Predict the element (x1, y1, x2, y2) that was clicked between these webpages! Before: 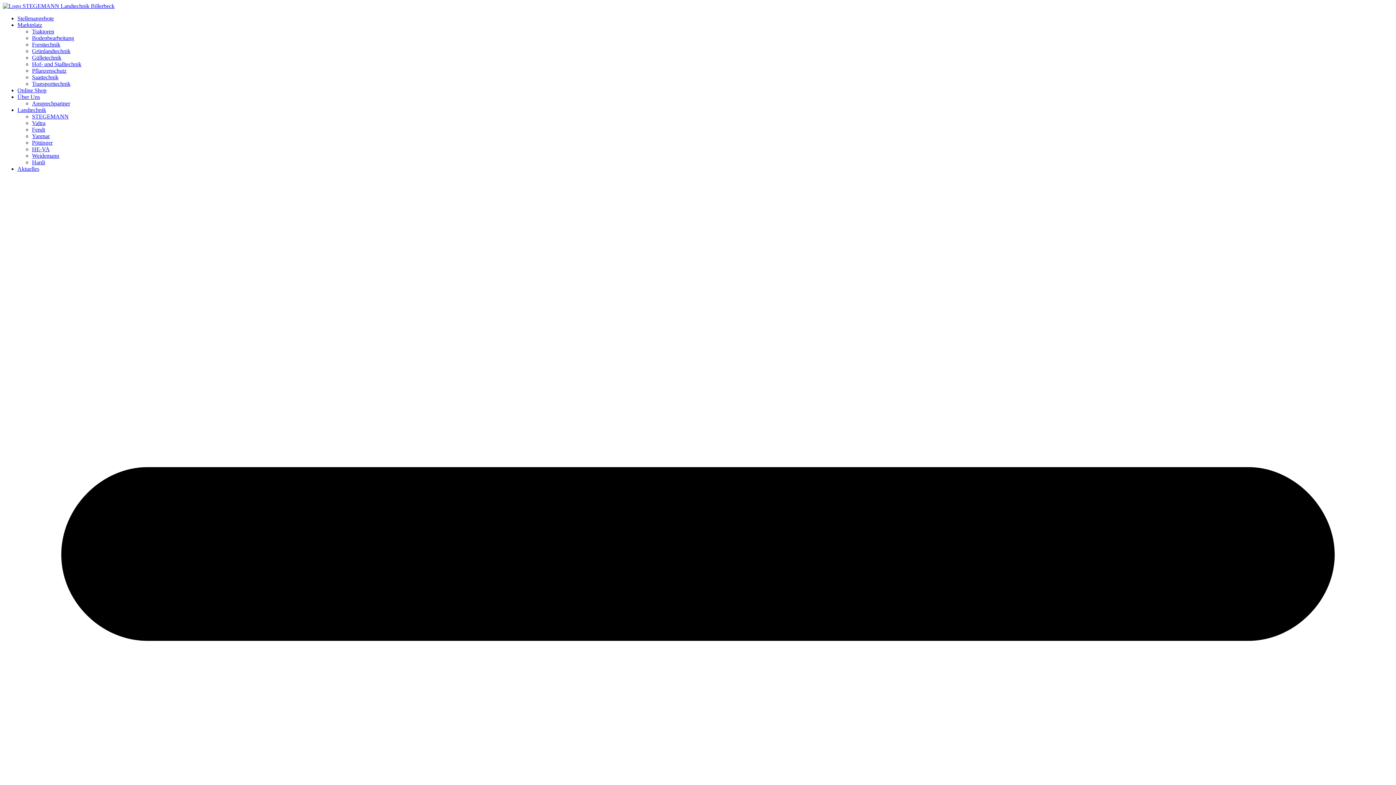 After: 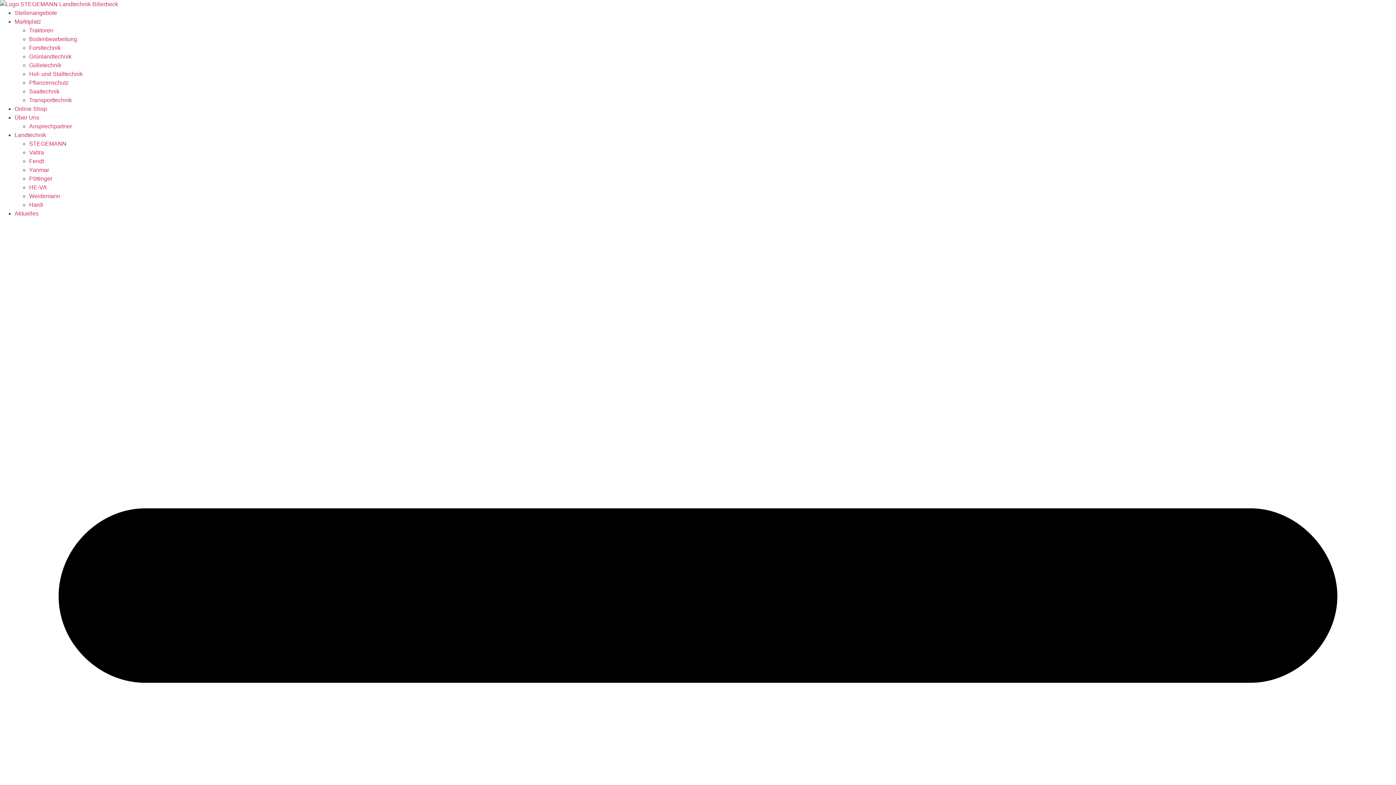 Action: label: Forsttechnik bbox: (32, 41, 60, 47)